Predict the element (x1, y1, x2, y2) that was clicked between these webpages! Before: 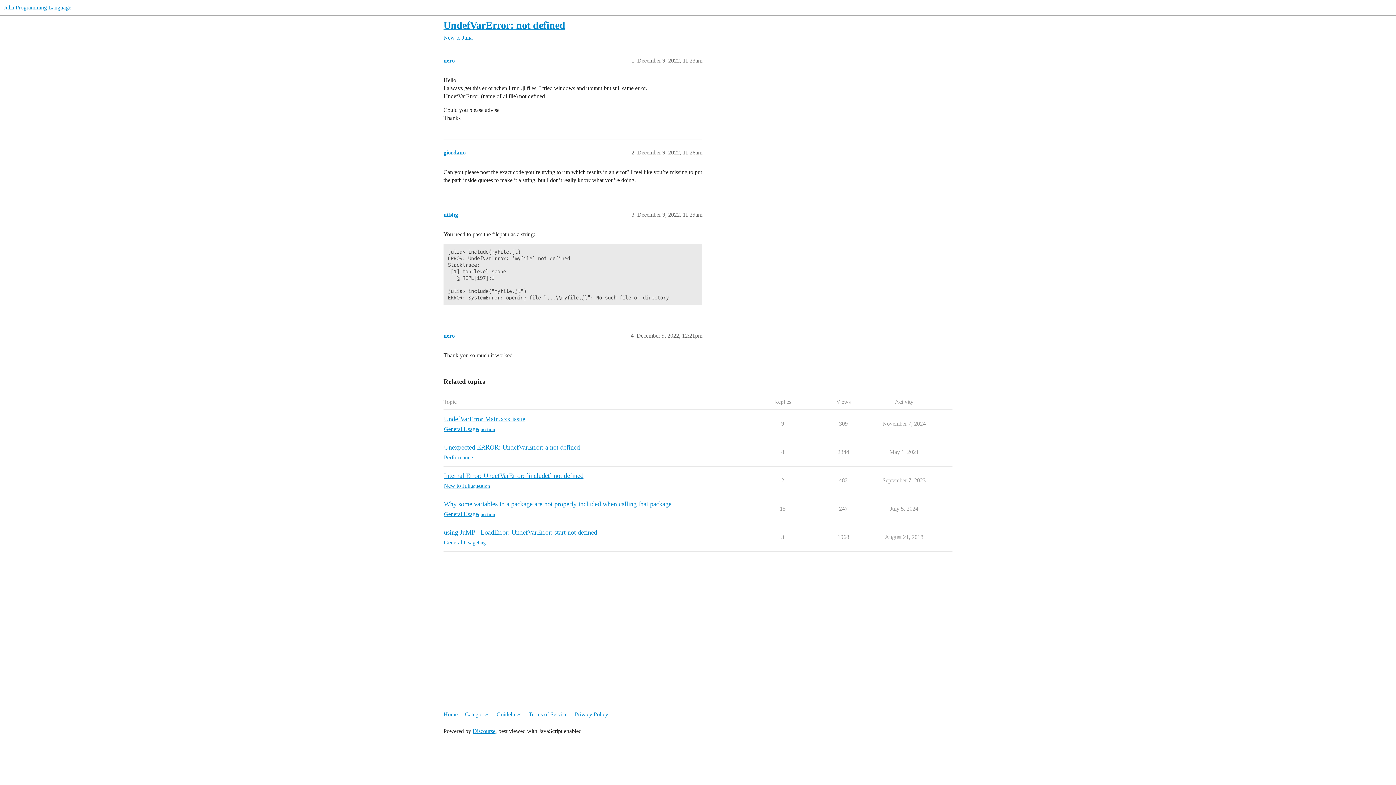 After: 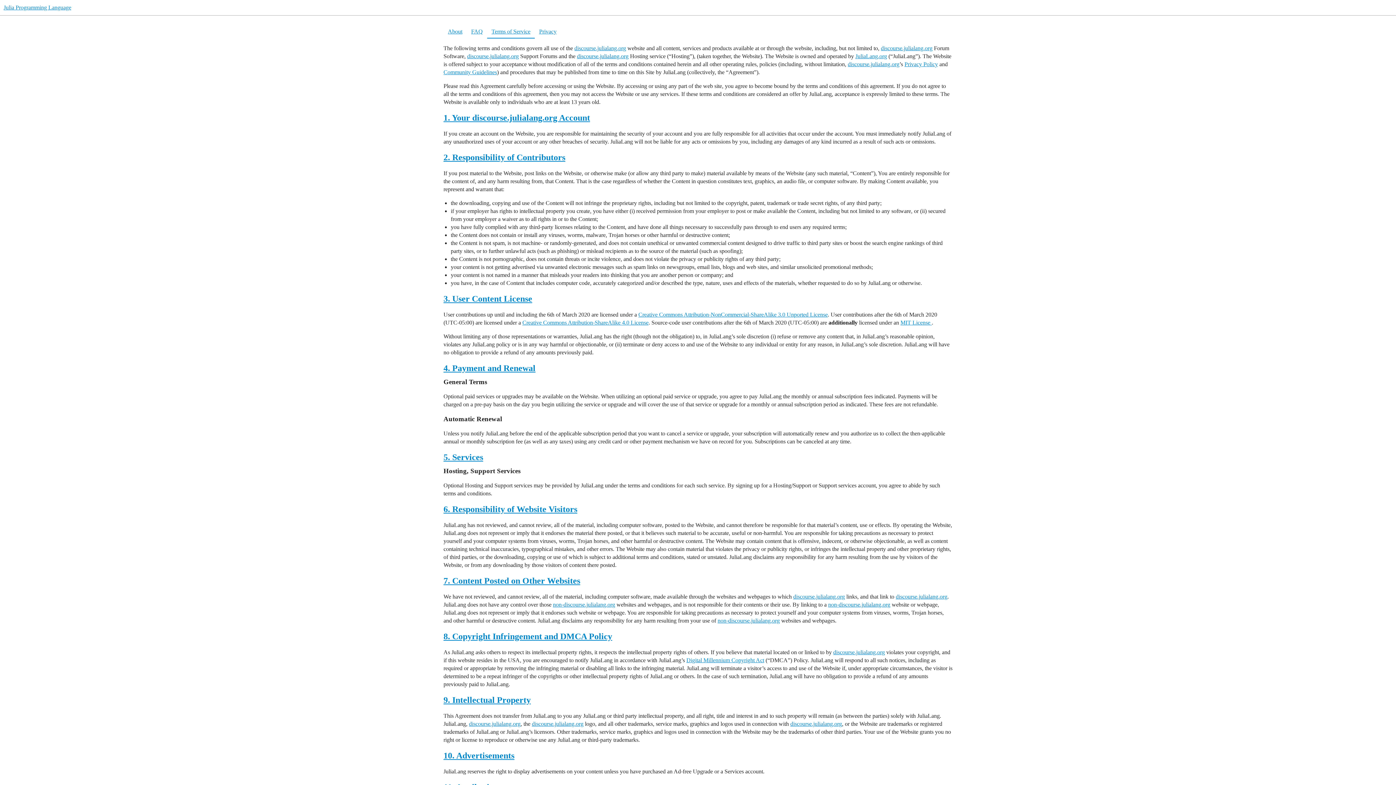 Action: label: Terms of Service bbox: (528, 708, 573, 721)